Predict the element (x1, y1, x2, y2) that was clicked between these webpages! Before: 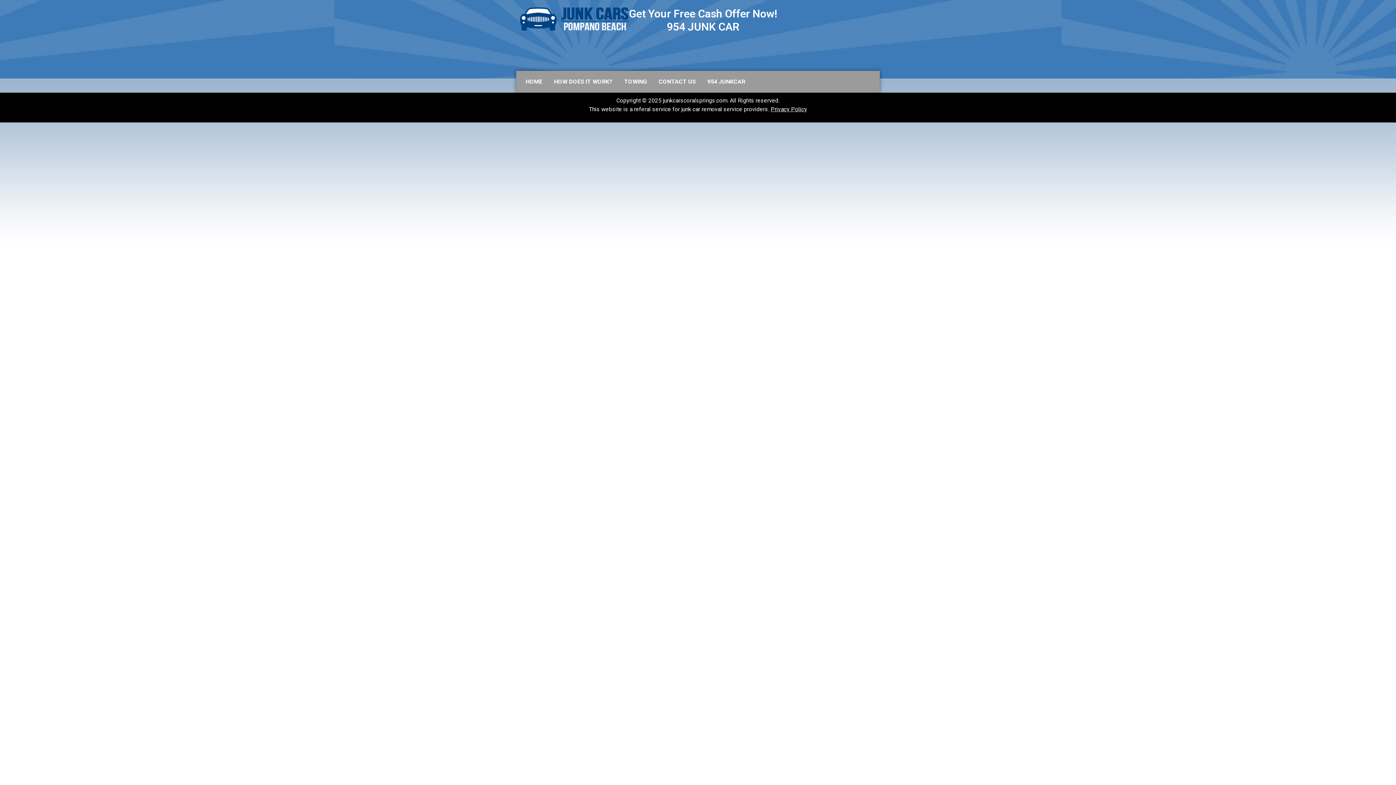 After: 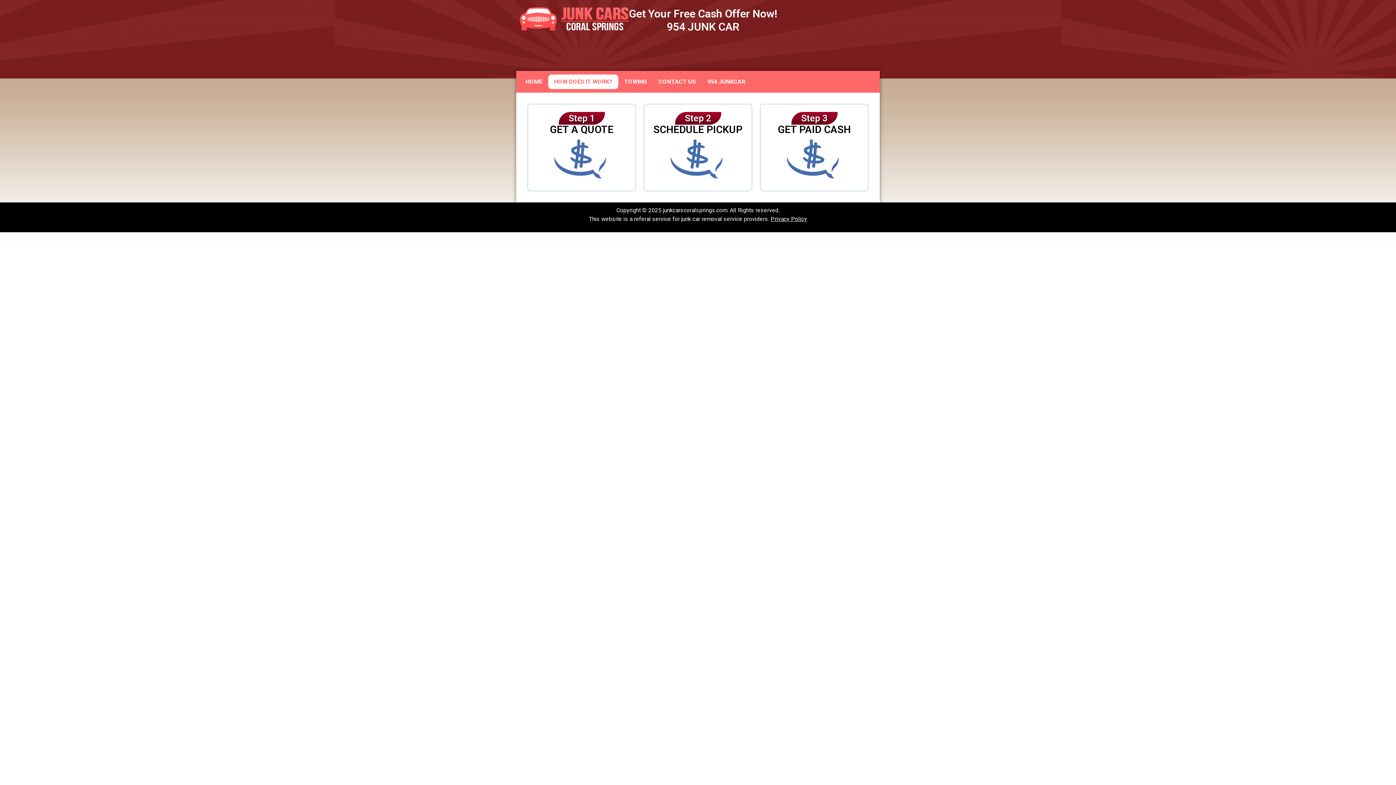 Action: label: HOW DOES IT WORK? bbox: (554, 77, 612, 86)